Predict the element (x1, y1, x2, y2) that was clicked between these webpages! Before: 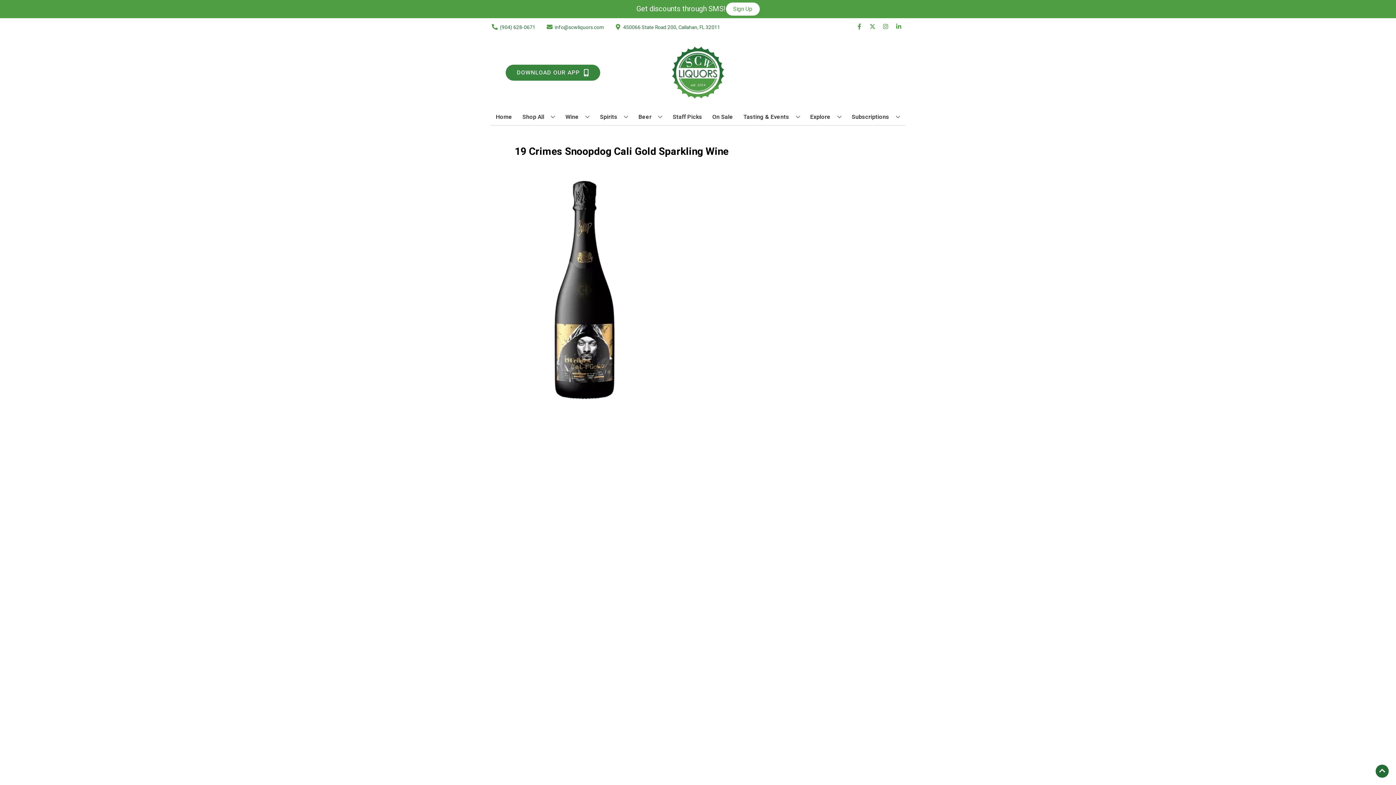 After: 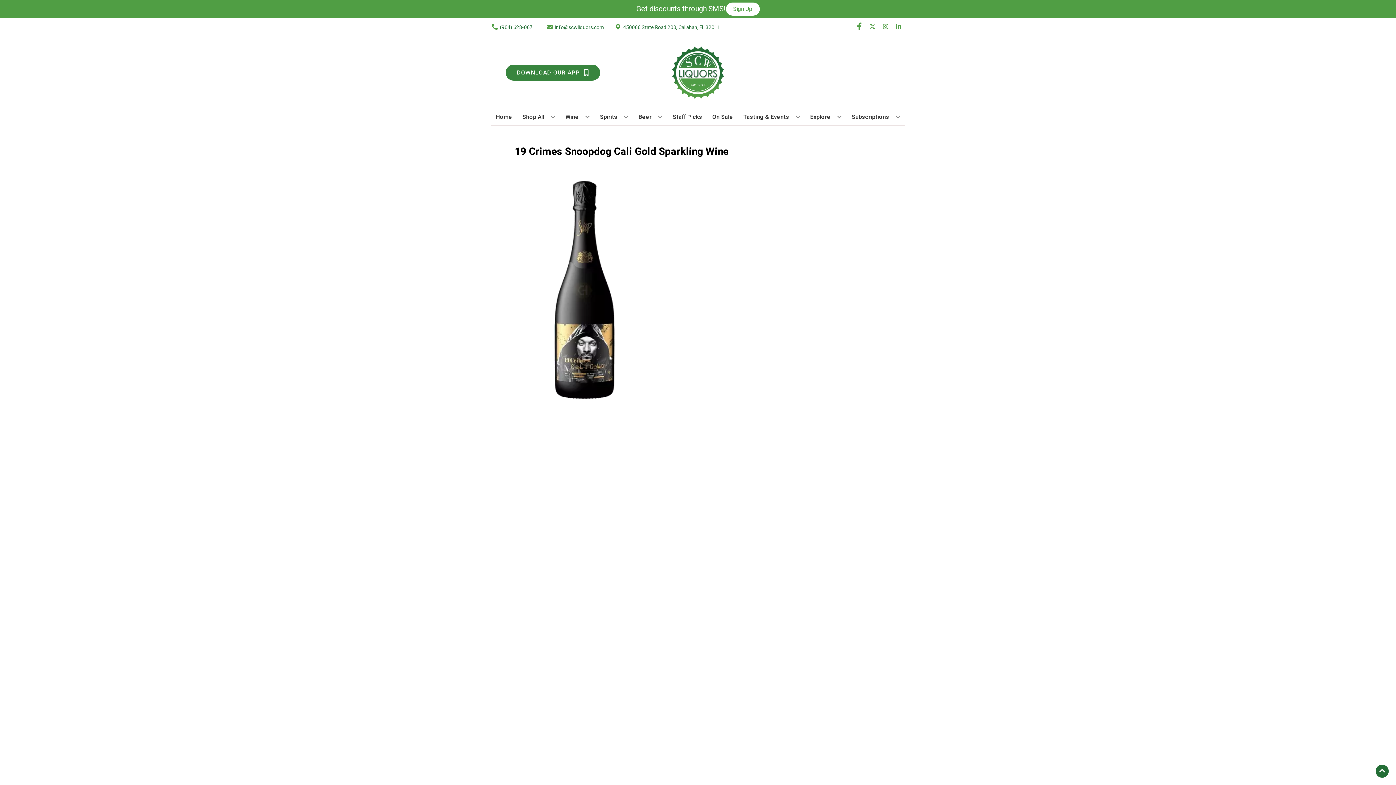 Action: bbox: (853, 23, 866, 30) label: Opens facebook in a new tab